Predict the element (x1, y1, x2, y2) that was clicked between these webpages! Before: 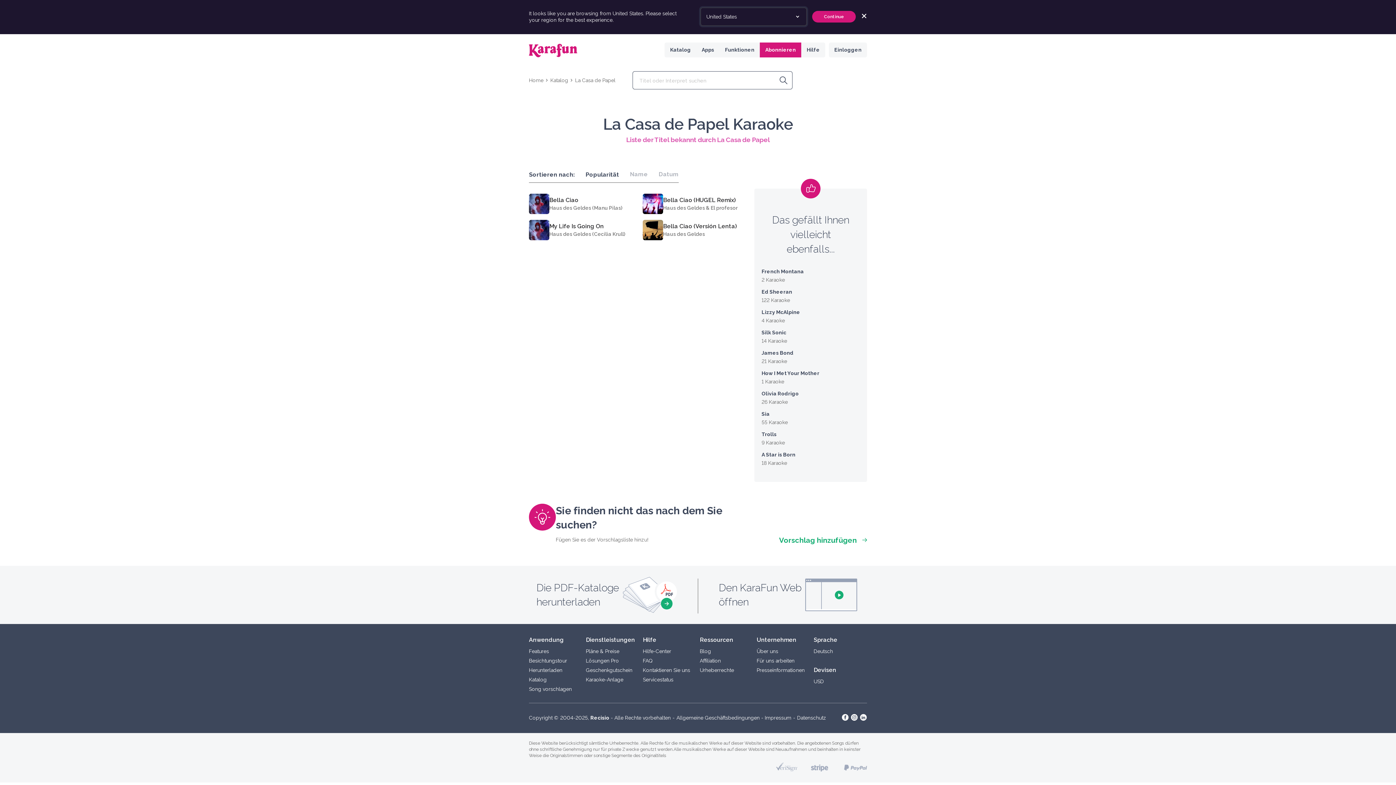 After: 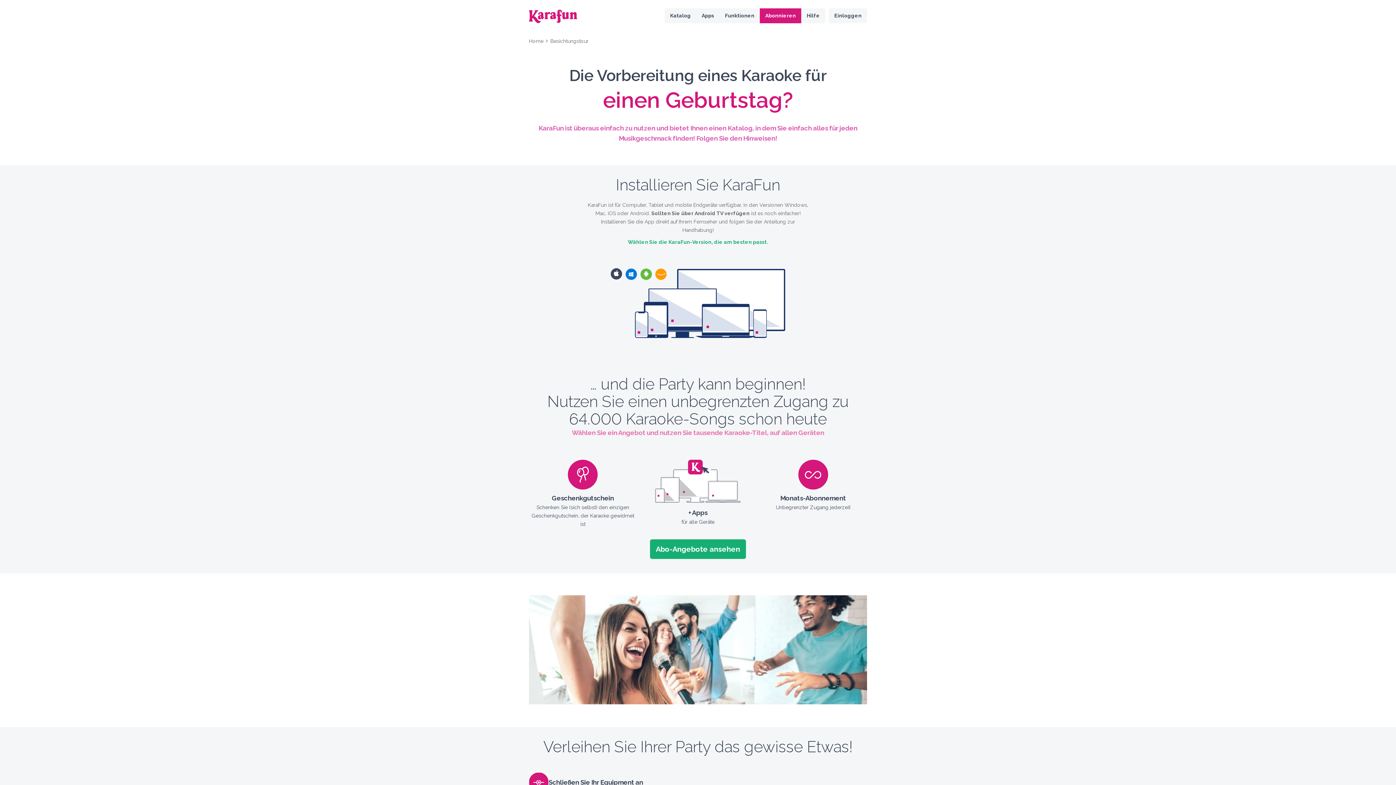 Action: bbox: (529, 658, 567, 663) label: Besichtungstour